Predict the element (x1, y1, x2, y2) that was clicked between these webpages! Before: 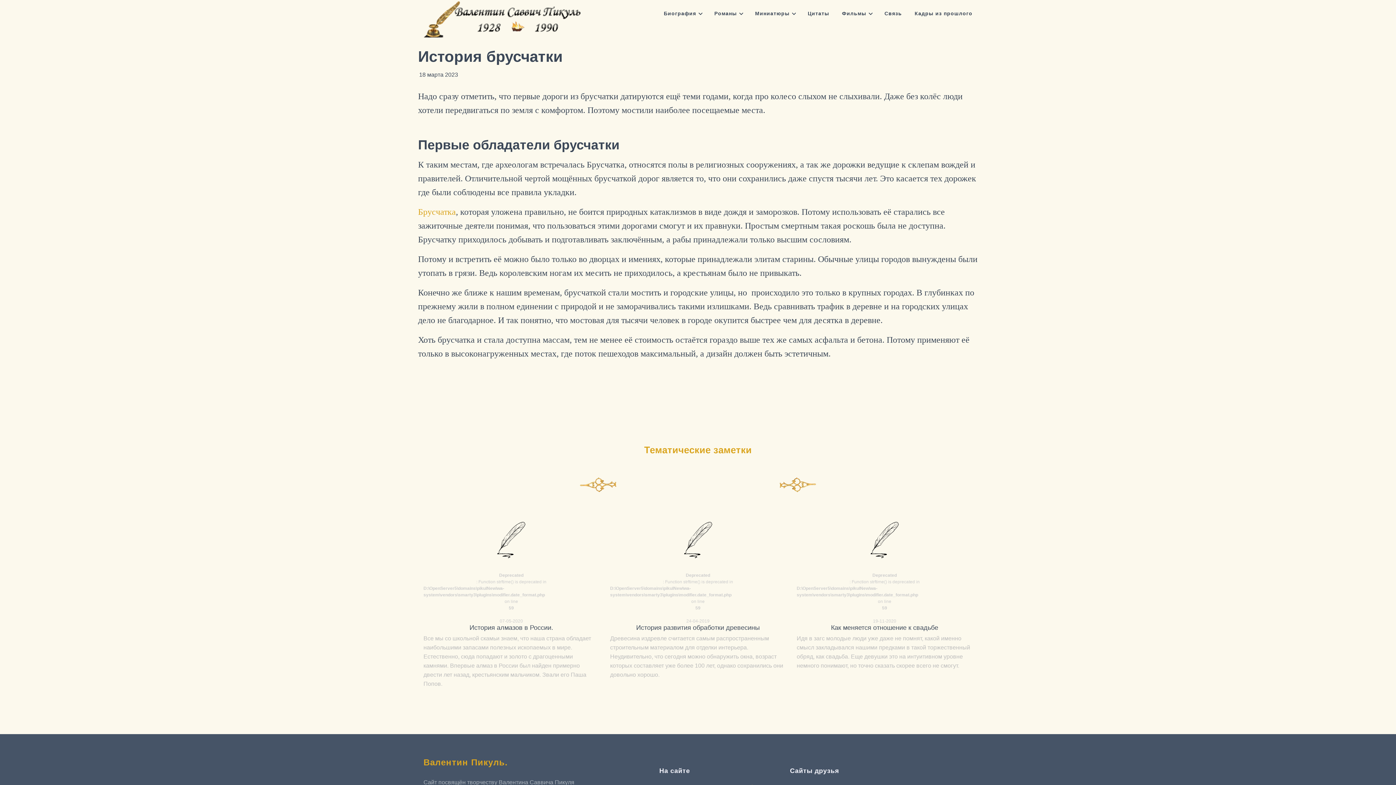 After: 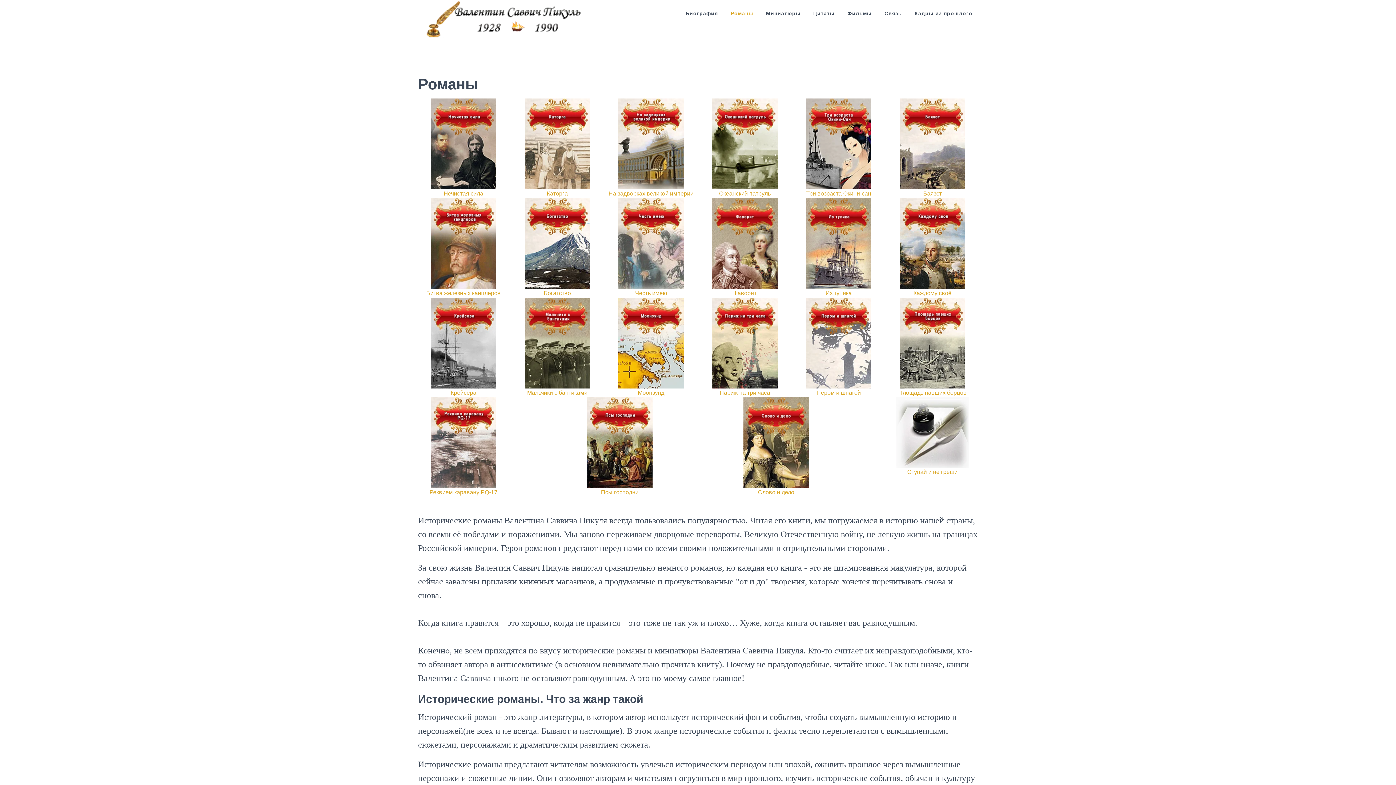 Action: bbox: (709, 0, 742, 26) label: Романы